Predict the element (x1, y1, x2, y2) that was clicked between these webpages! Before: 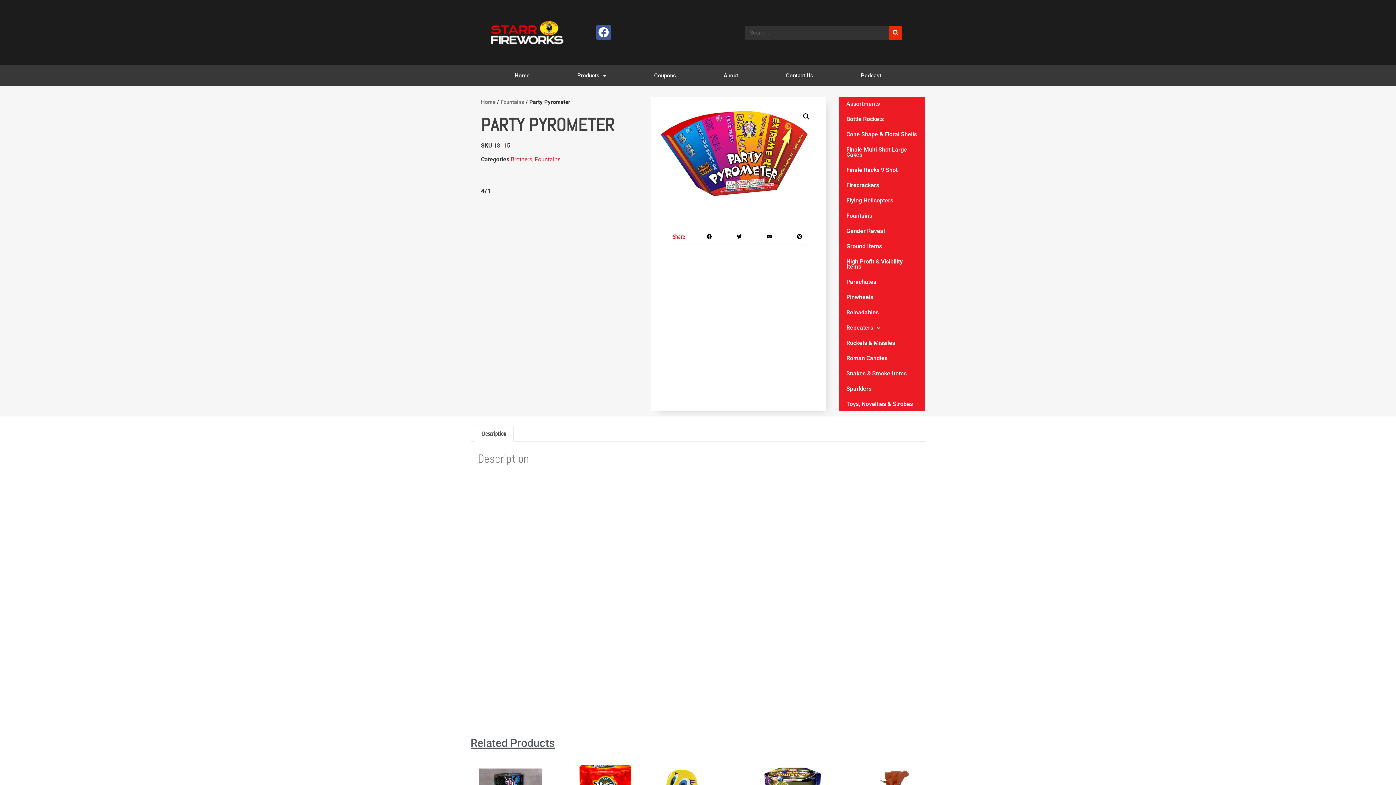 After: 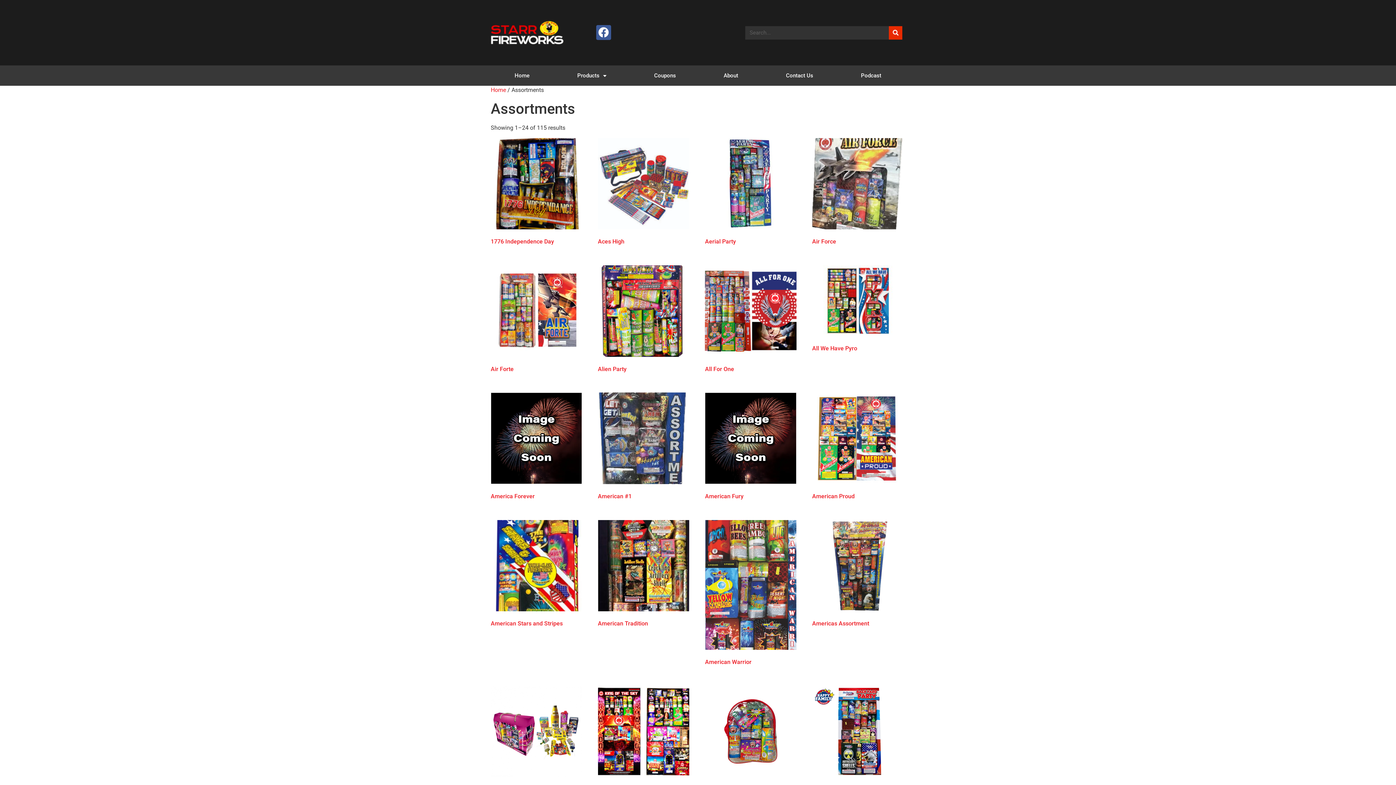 Action: label: Assortments bbox: (839, 96, 925, 111)